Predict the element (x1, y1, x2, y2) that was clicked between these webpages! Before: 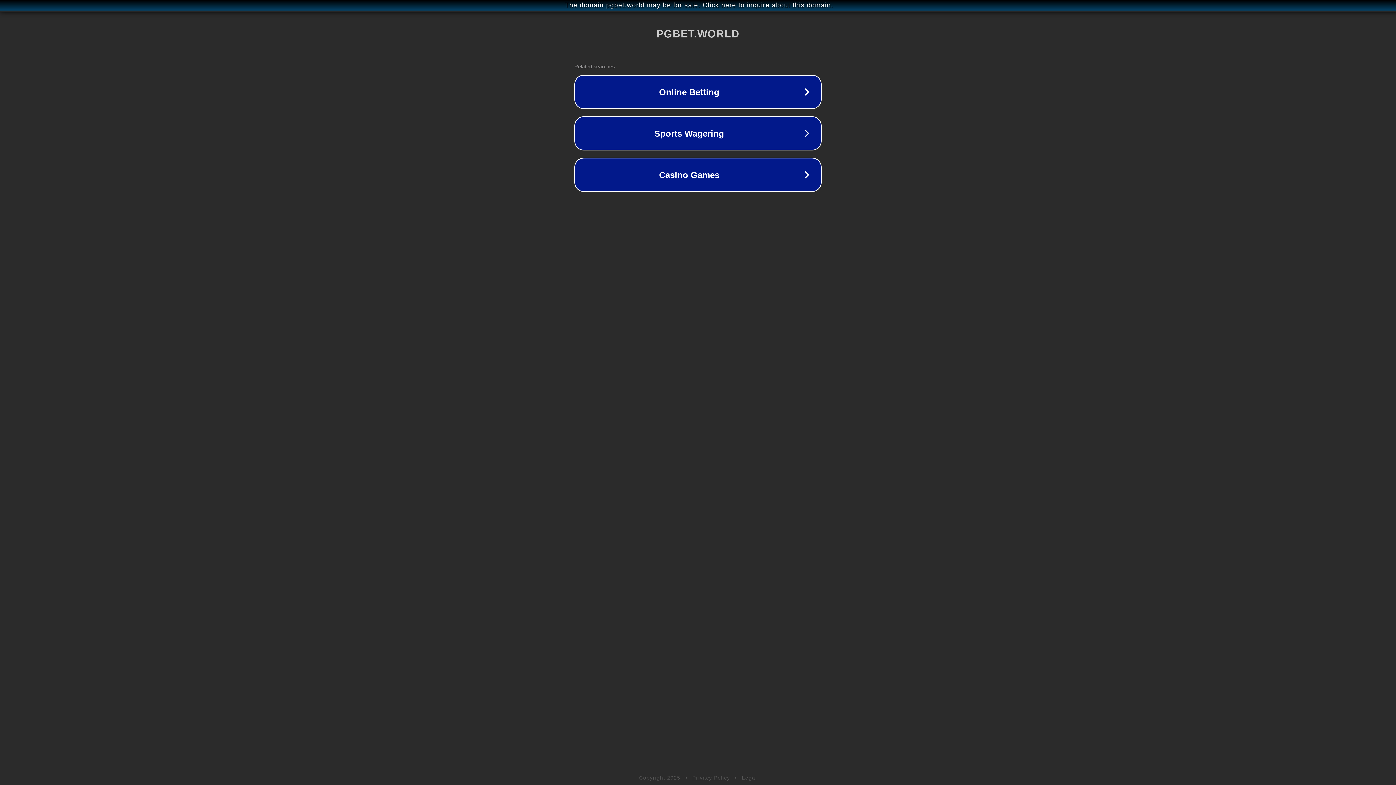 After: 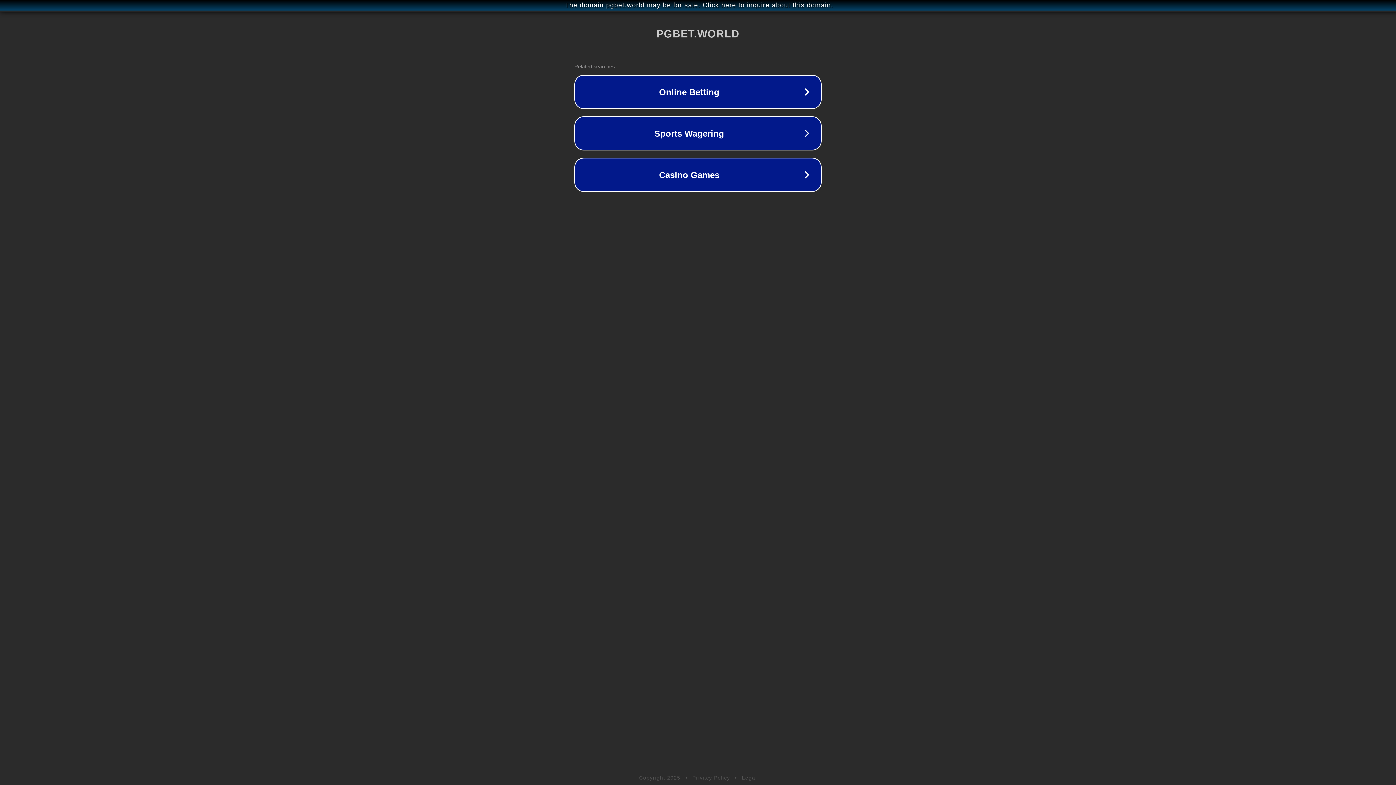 Action: label: Legal bbox: (742, 775, 757, 781)